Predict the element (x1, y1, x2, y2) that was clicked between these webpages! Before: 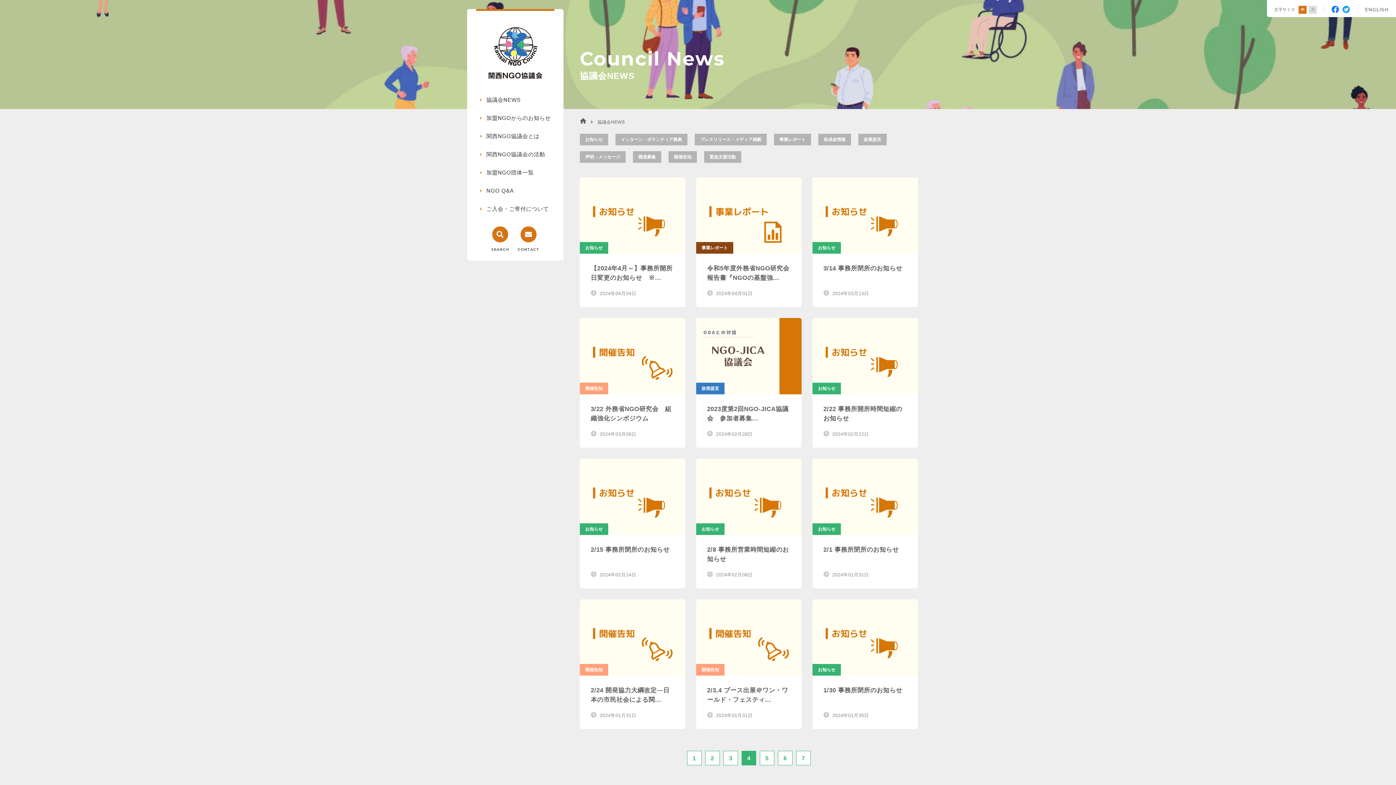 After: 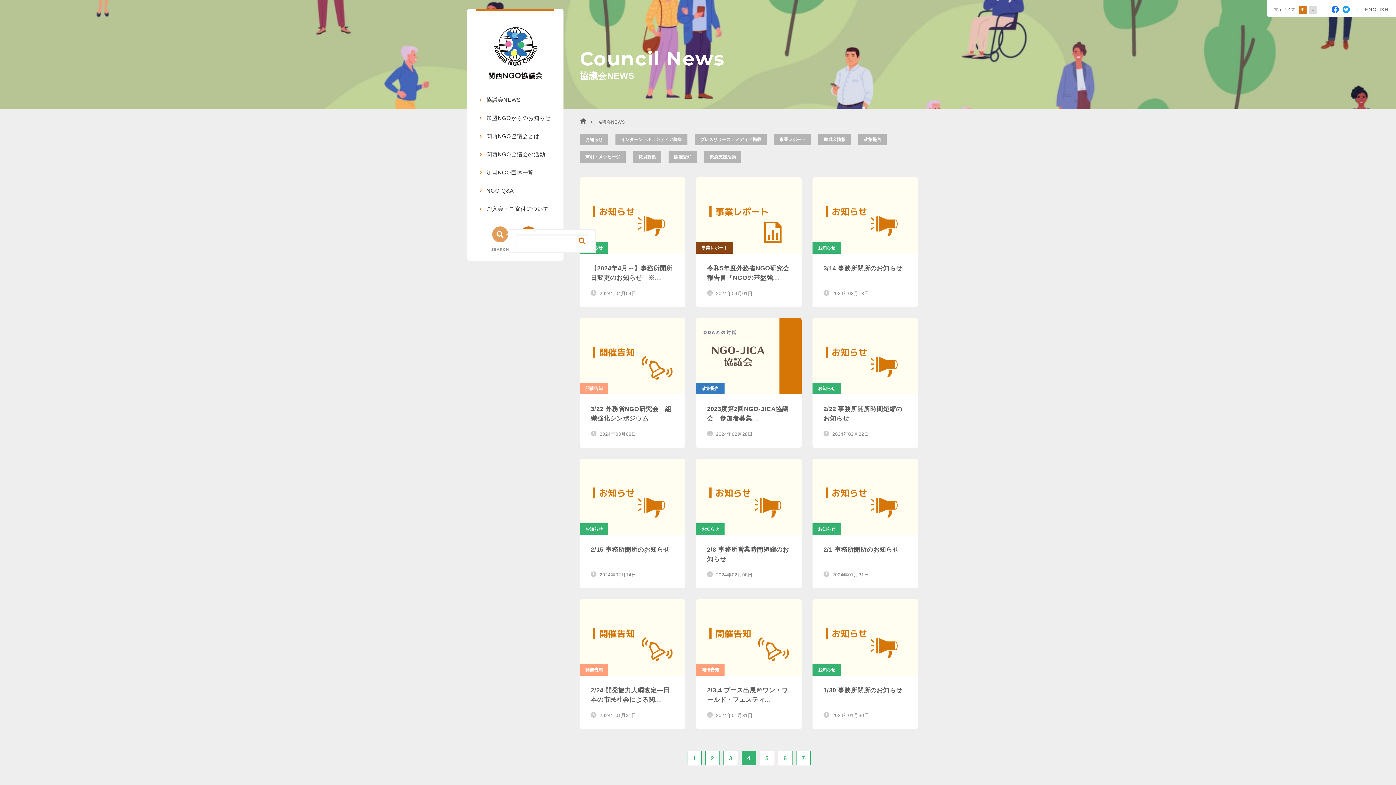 Action: label: SEARCH bbox: (491, 226, 509, 253)